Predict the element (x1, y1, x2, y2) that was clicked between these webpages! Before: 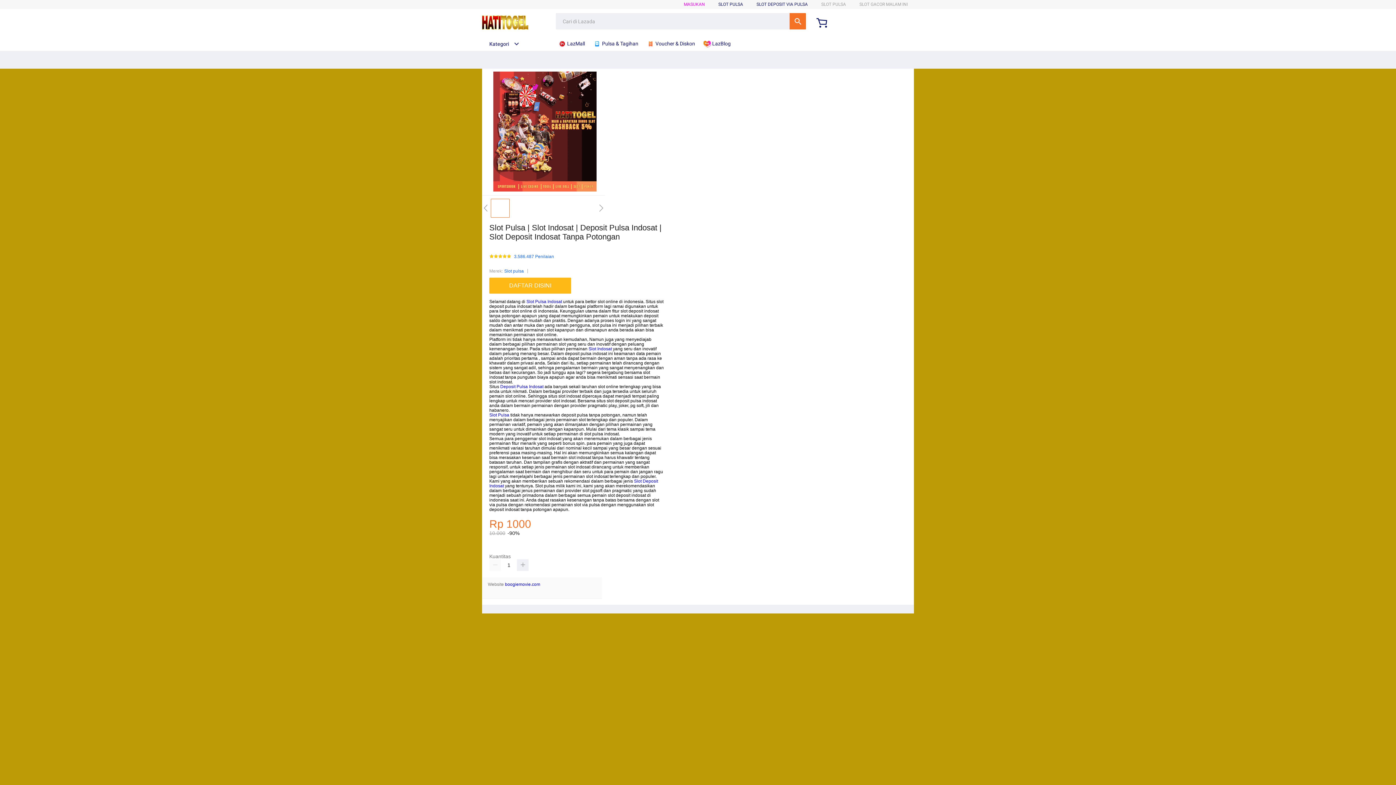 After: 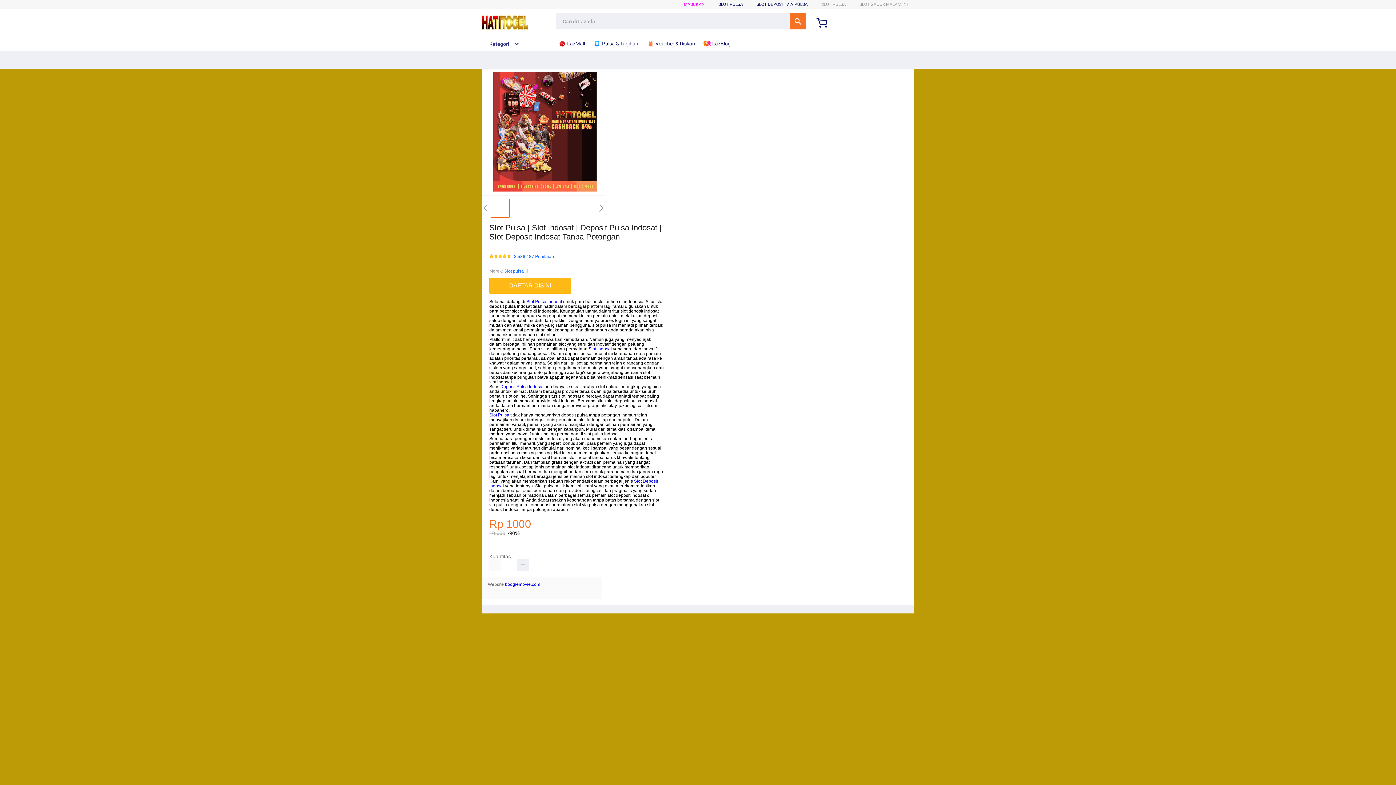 Action: bbox: (646, 36, 698, 50) label:  Voucher & Diskon